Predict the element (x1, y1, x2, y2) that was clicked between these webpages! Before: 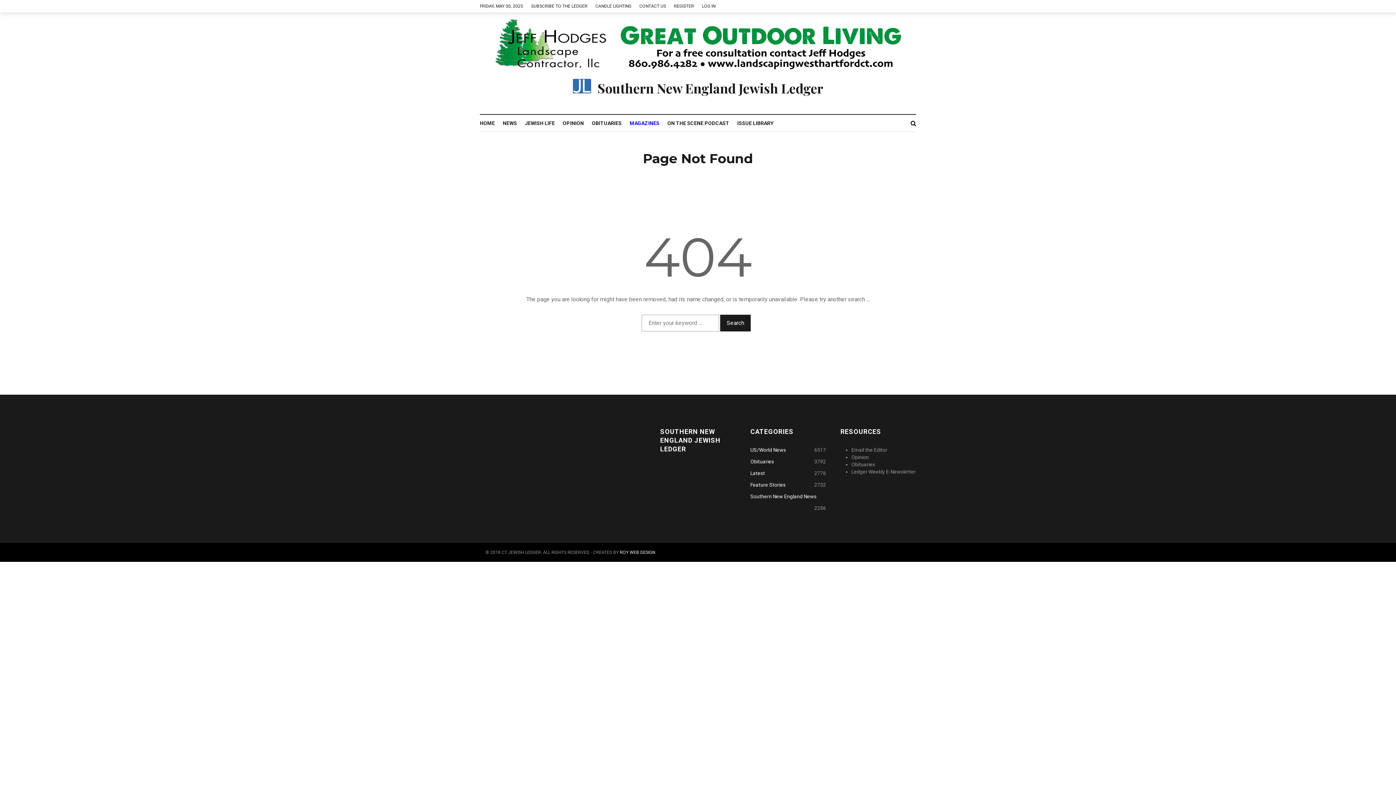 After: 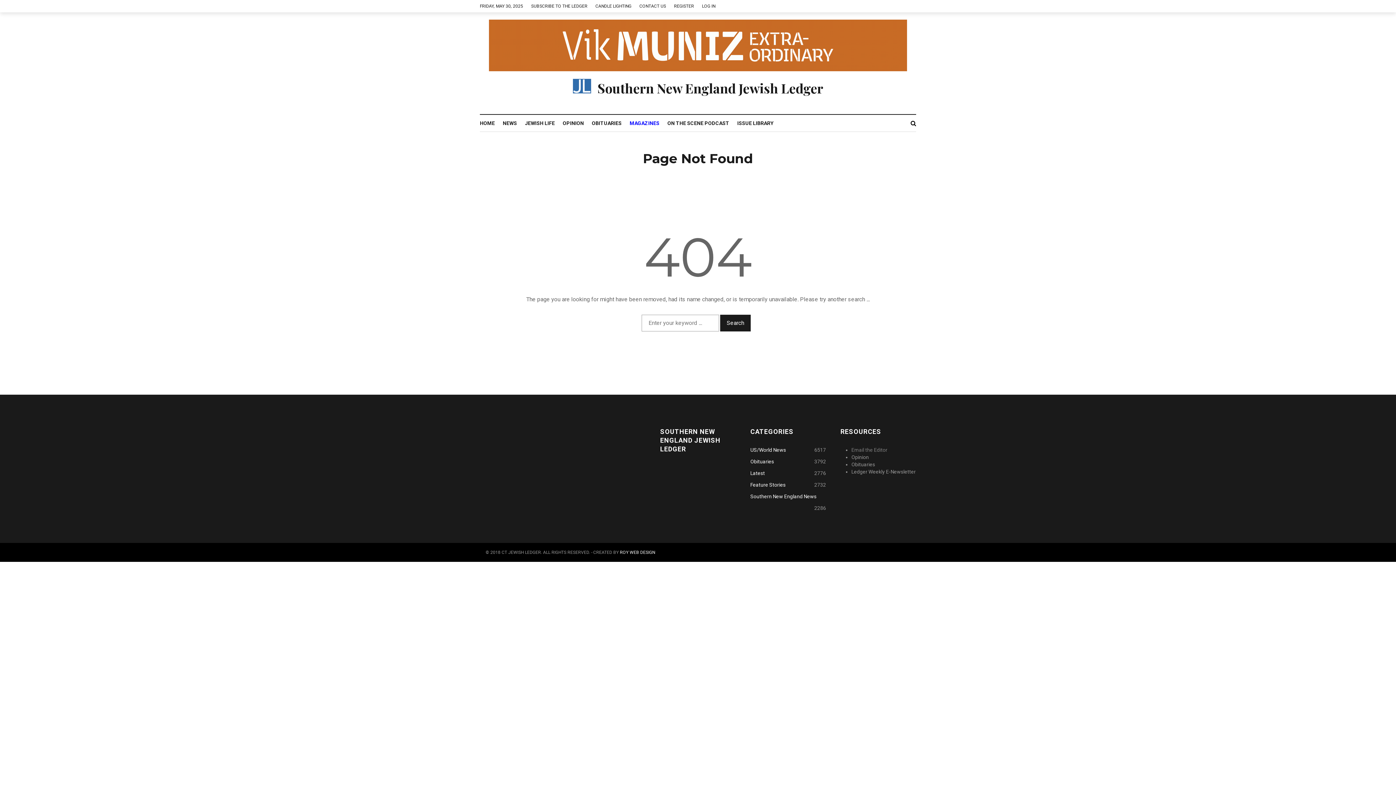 Action: label: Email the Editor bbox: (851, 446, 916, 453)